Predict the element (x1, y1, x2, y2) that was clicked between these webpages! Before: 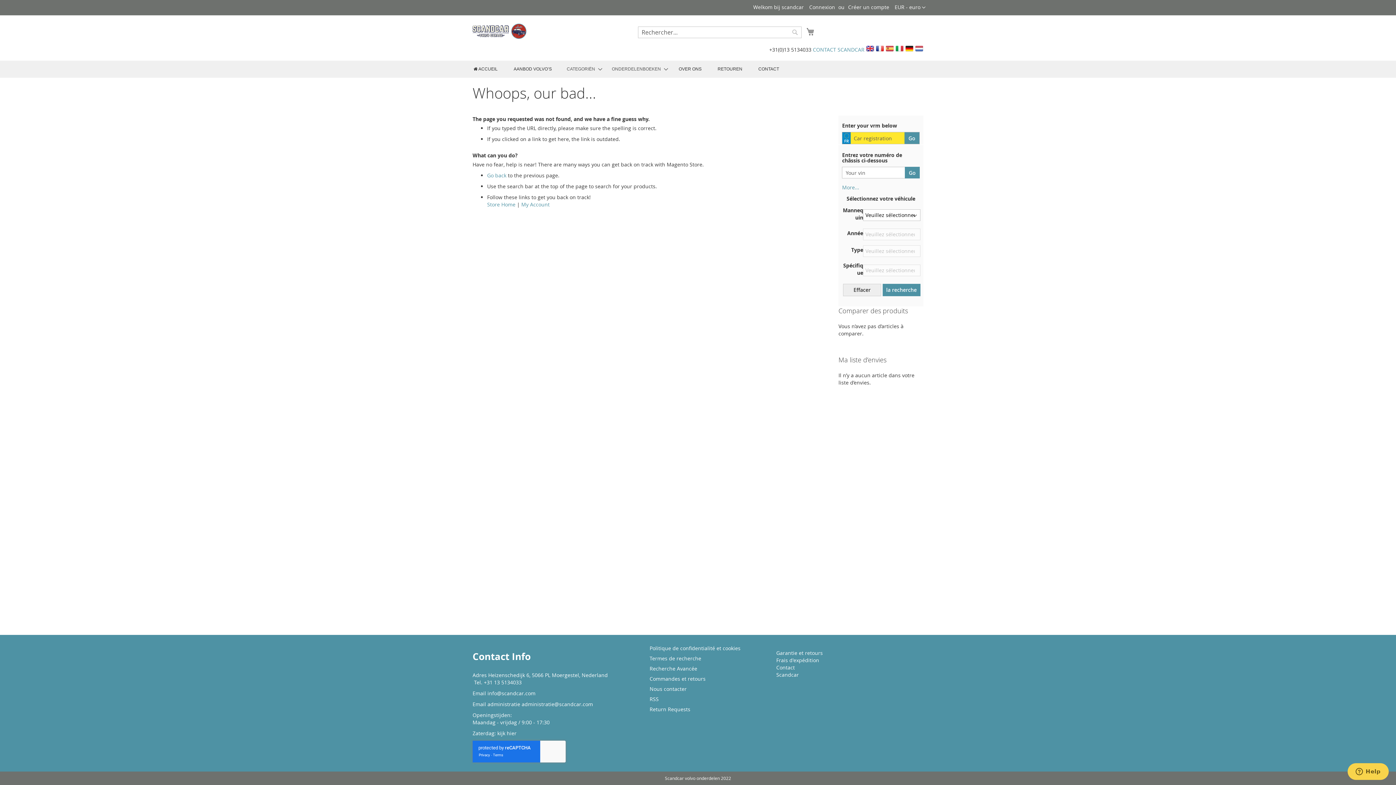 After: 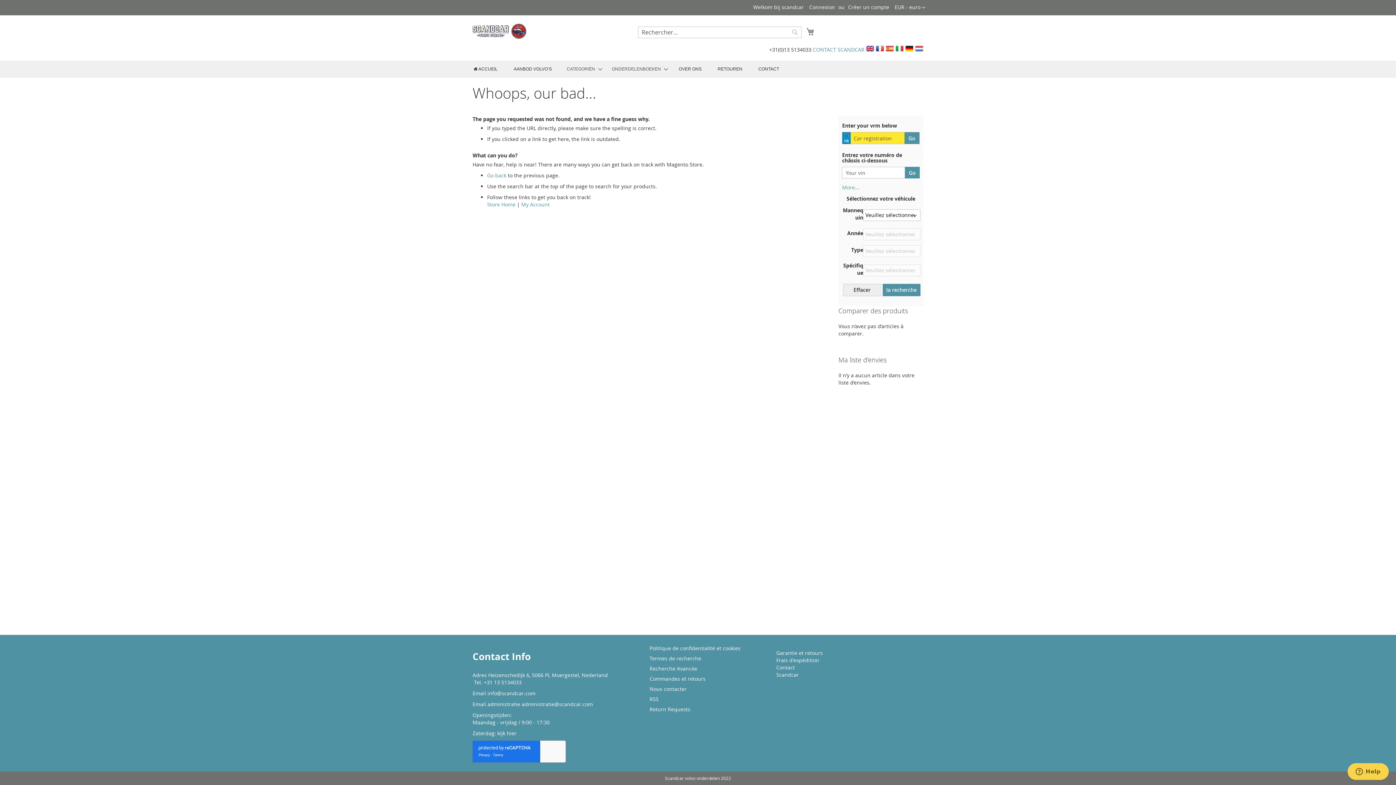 Action: bbox: (776, 657, 819, 664) label: Frais d'expédition